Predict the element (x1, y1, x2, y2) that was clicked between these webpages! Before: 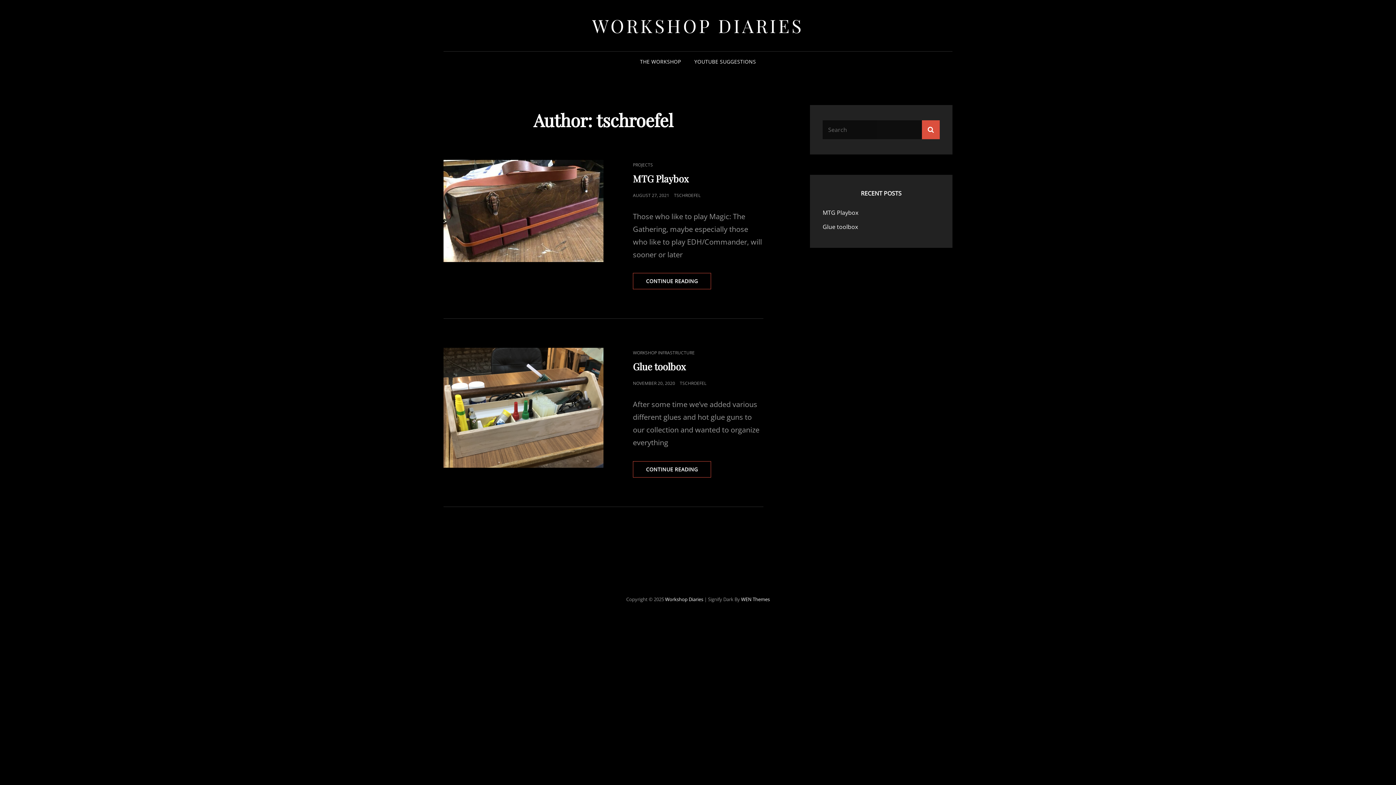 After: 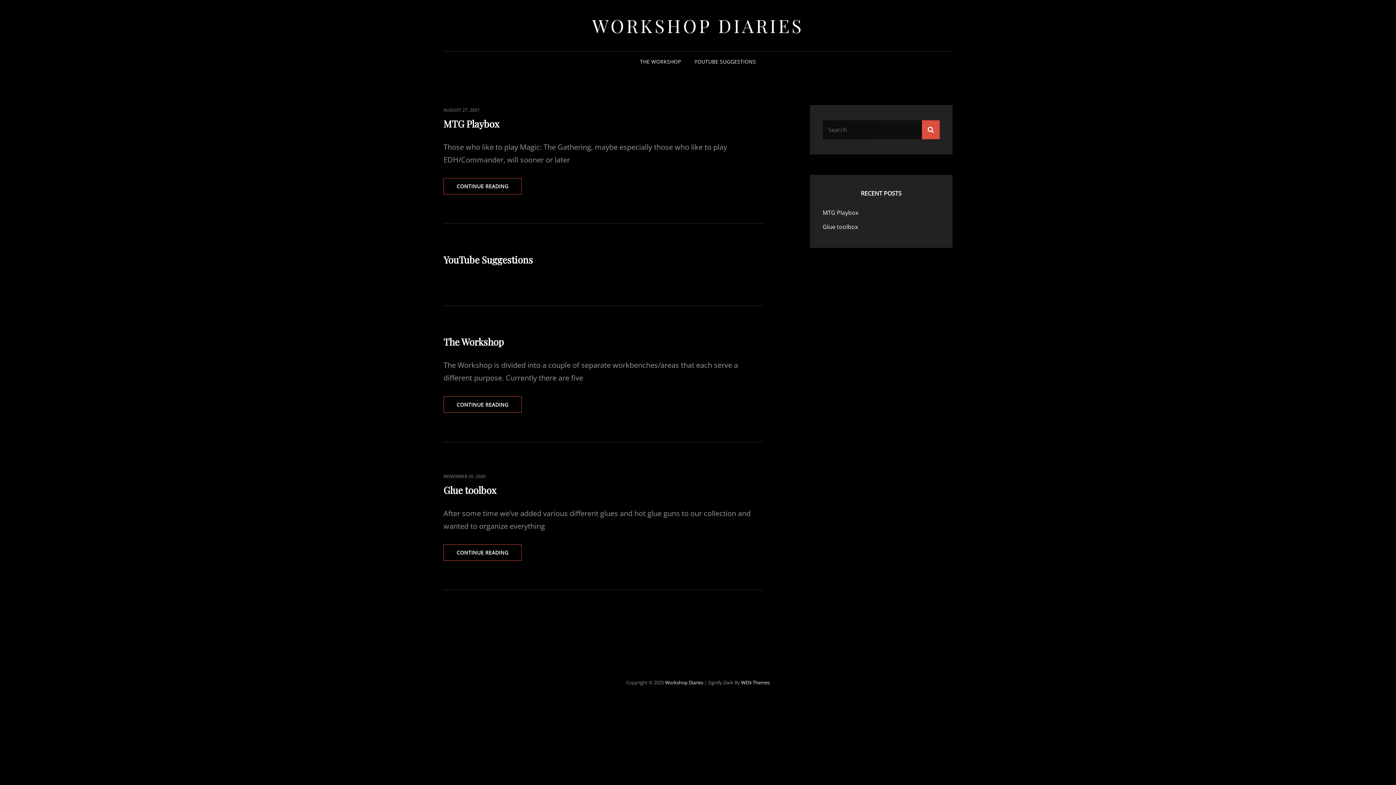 Action: bbox: (922, 120, 940, 139) label: Search